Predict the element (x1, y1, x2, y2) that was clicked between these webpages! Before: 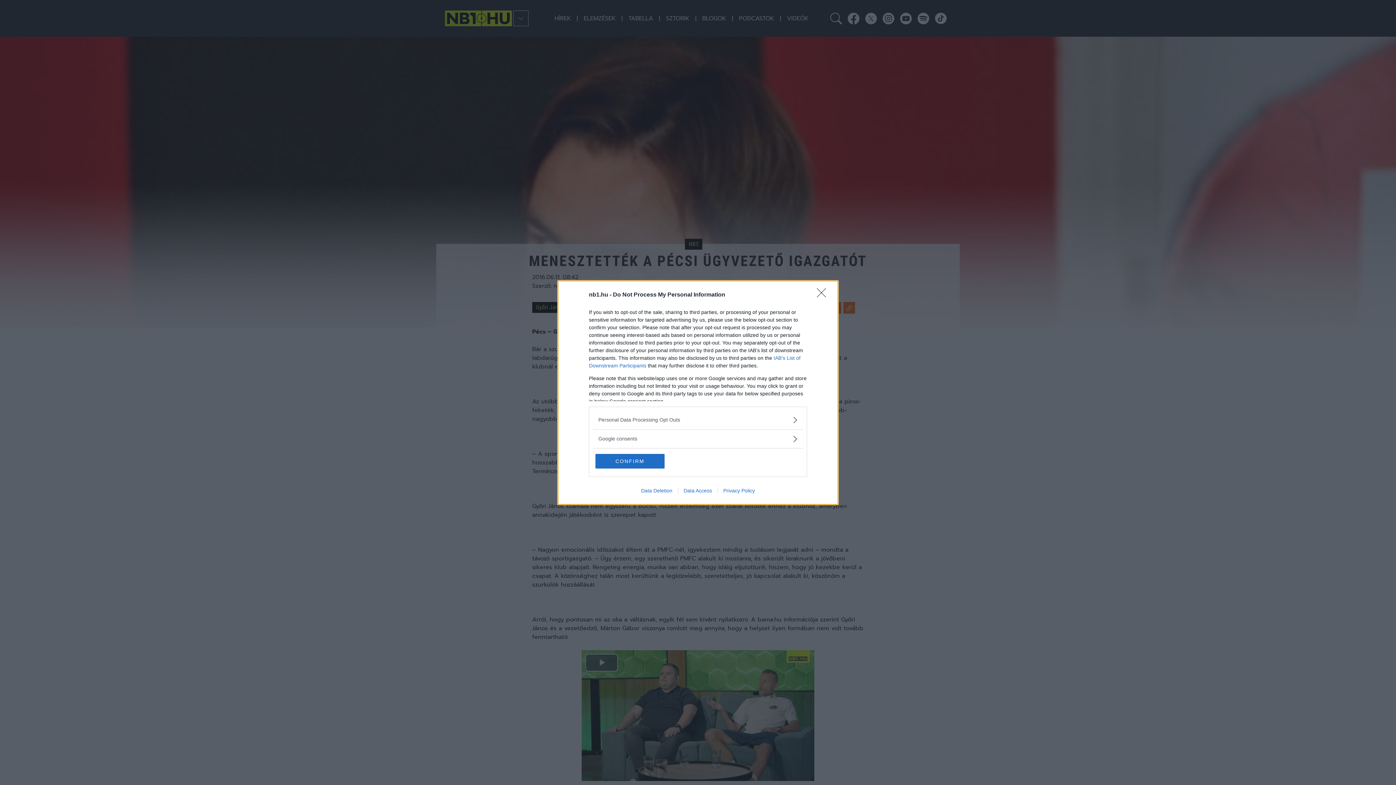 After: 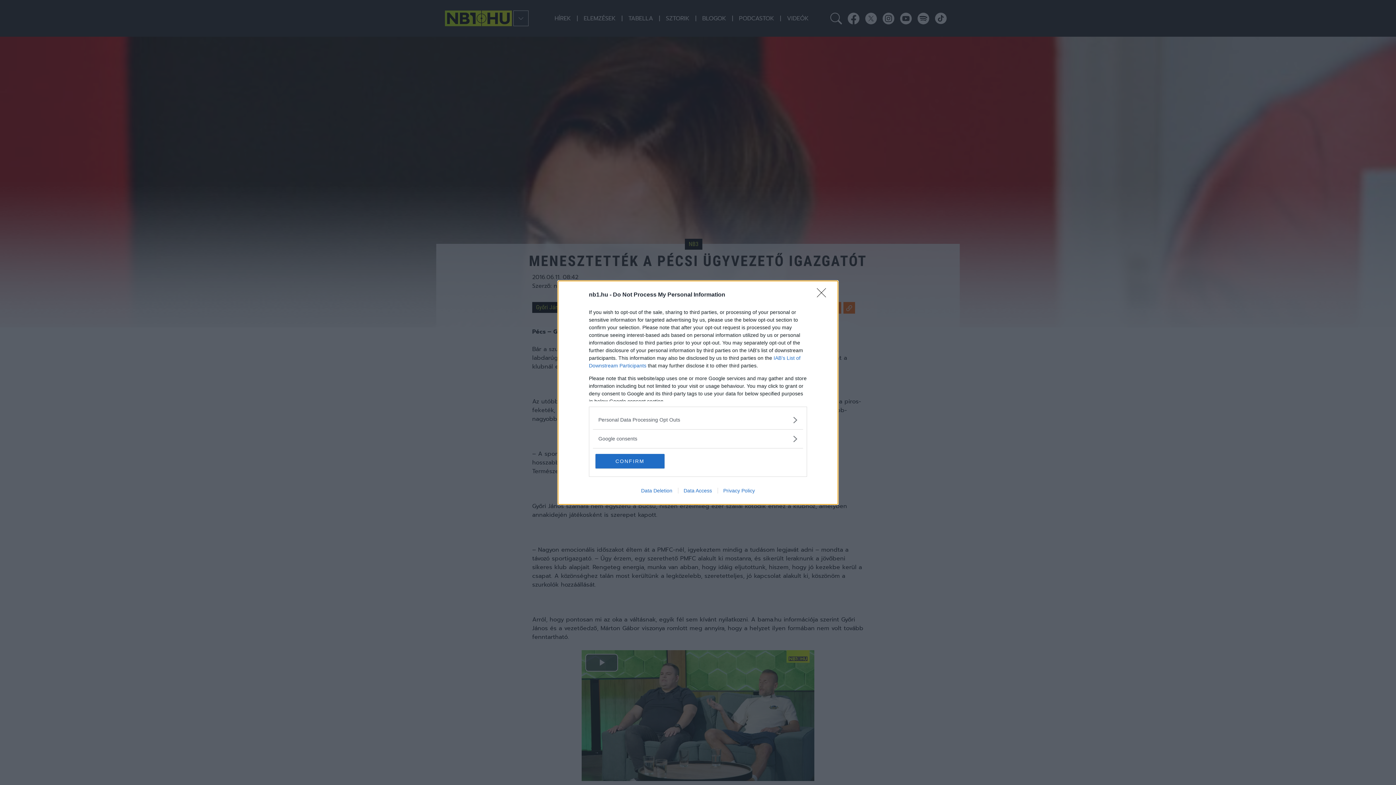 Action: bbox: (635, 487, 678, 493) label: Data Deletion